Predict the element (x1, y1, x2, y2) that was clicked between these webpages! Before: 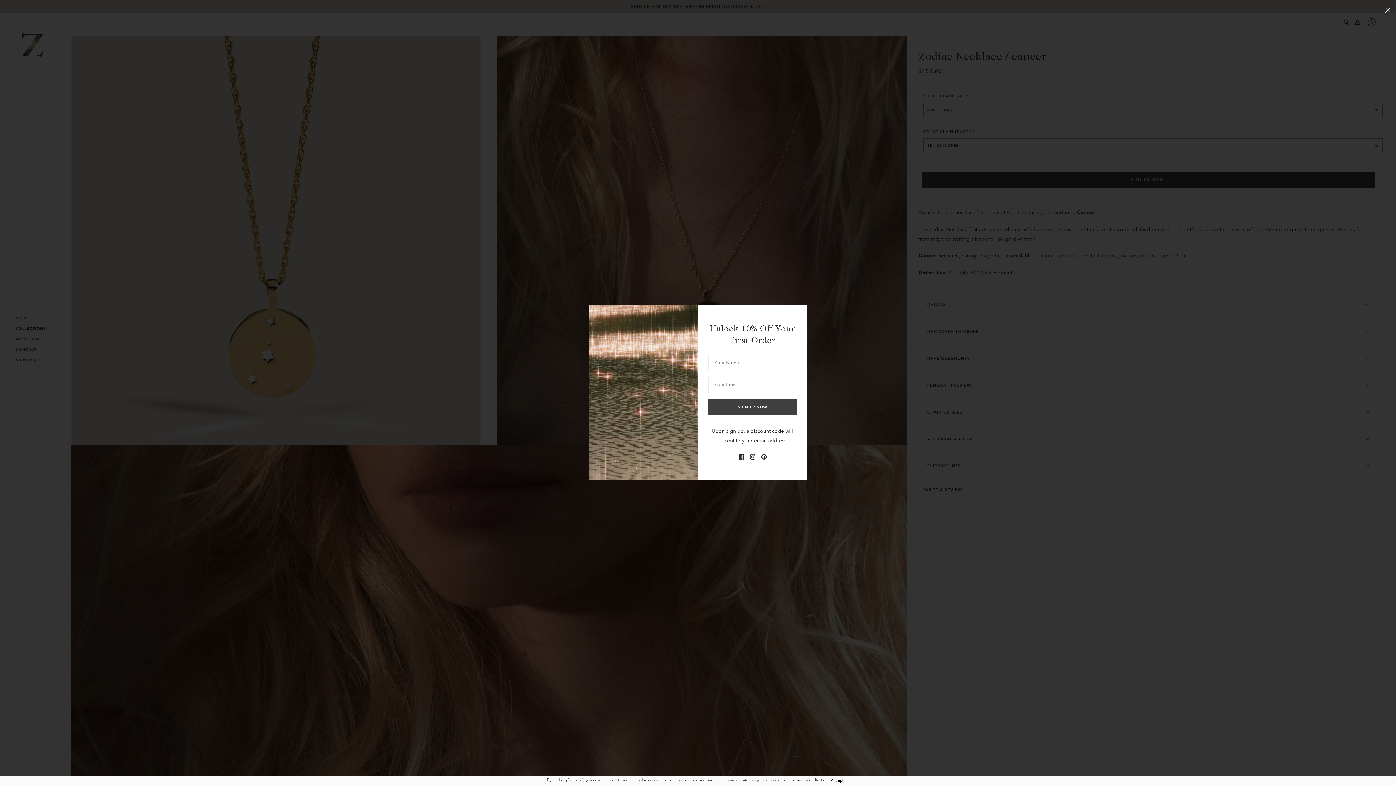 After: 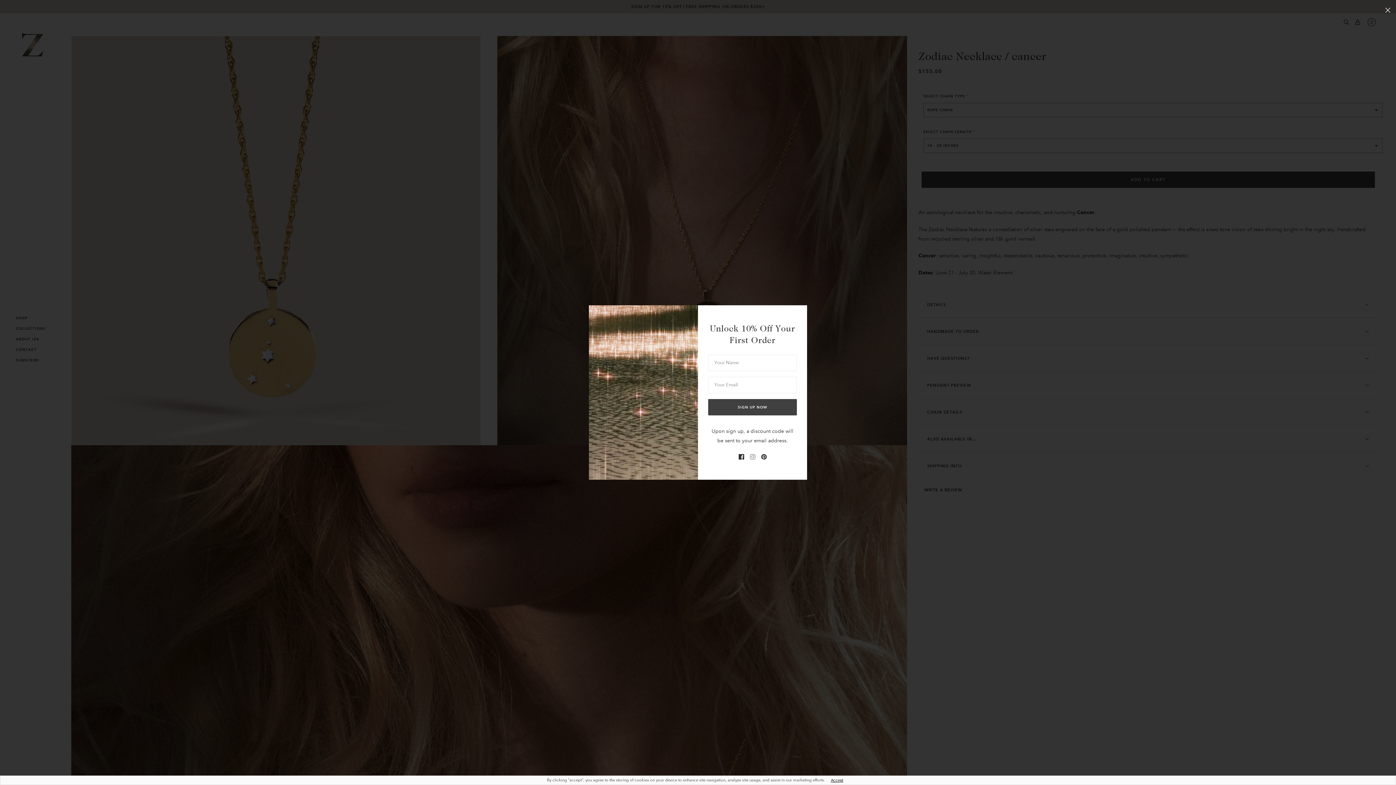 Action: label: instagram bbox: (747, 449, 758, 463)